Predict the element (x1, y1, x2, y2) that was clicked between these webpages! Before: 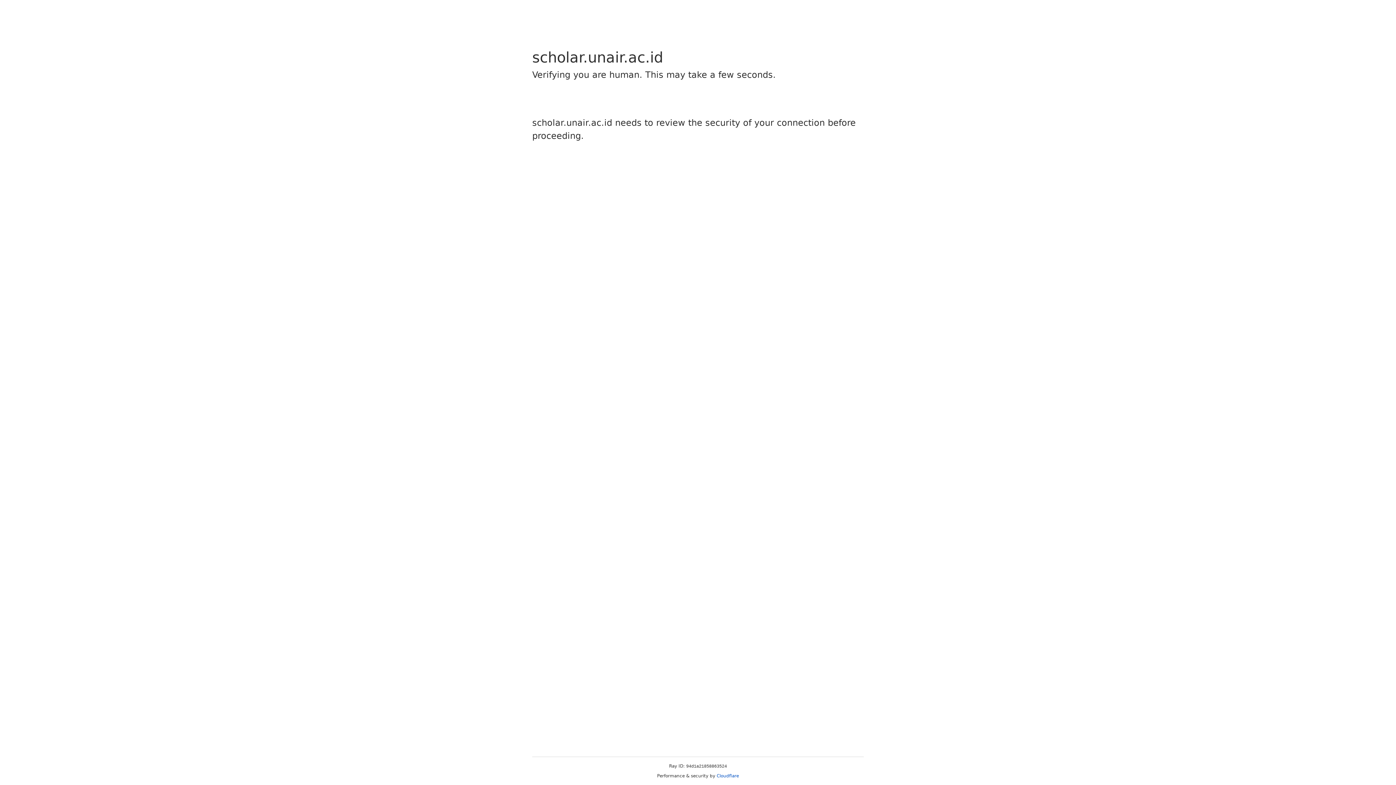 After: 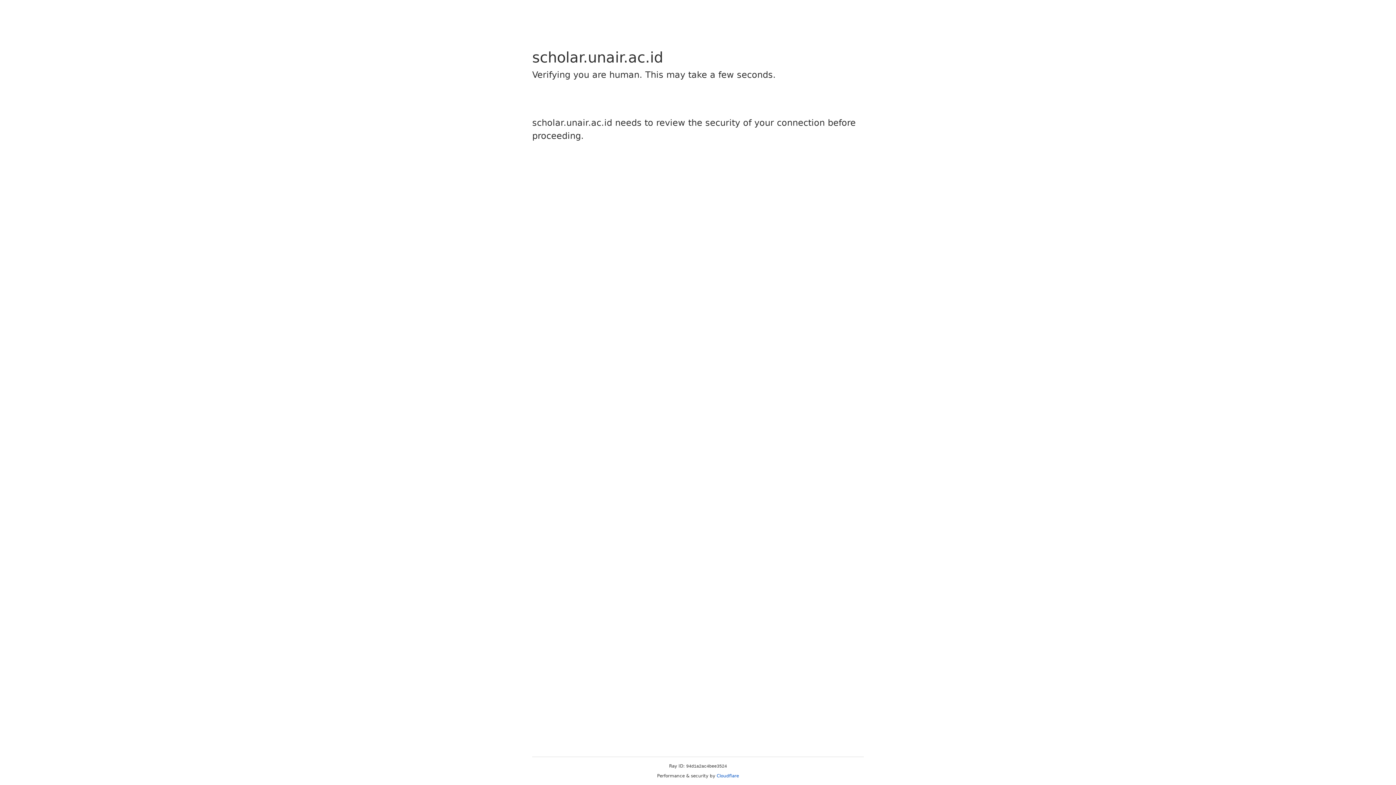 Action: label: Cloudflare bbox: (716, 773, 739, 778)